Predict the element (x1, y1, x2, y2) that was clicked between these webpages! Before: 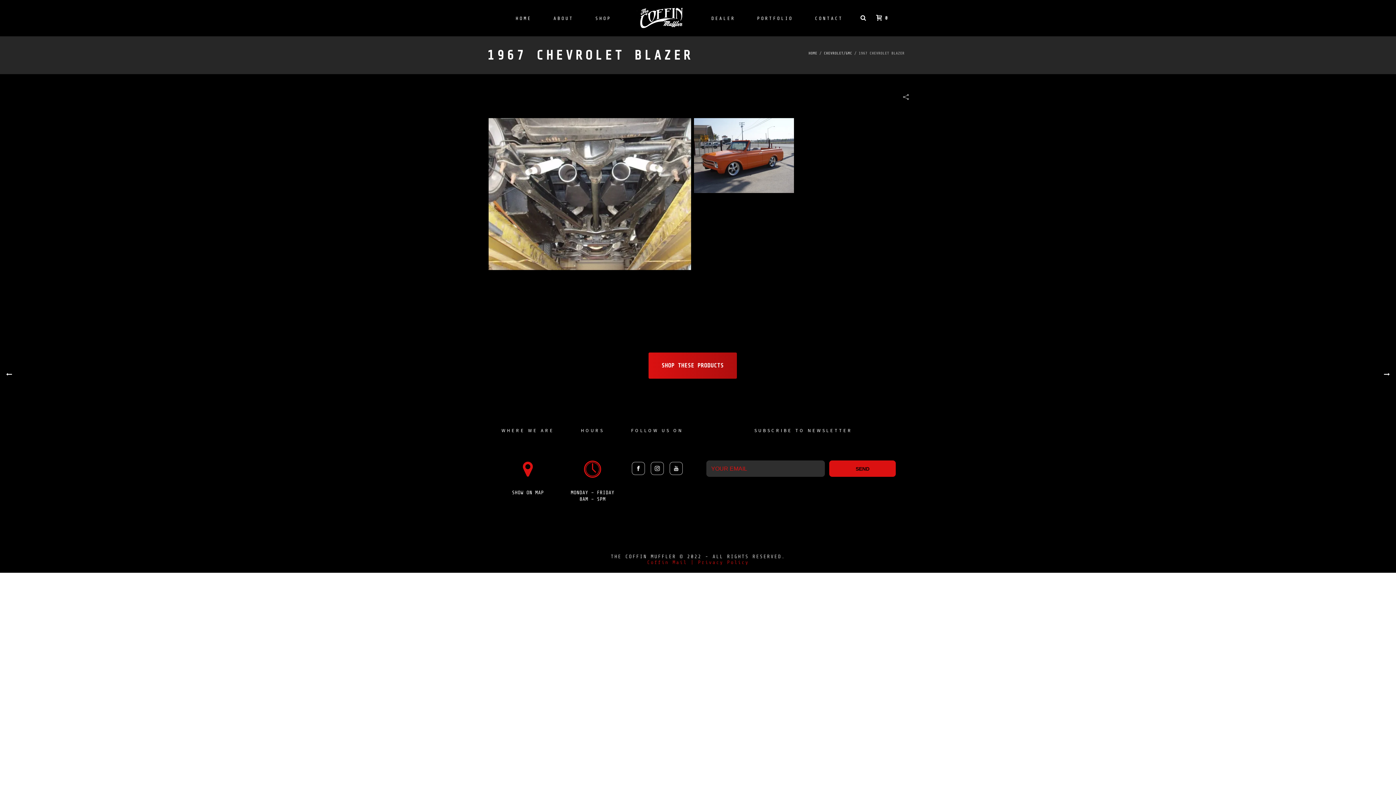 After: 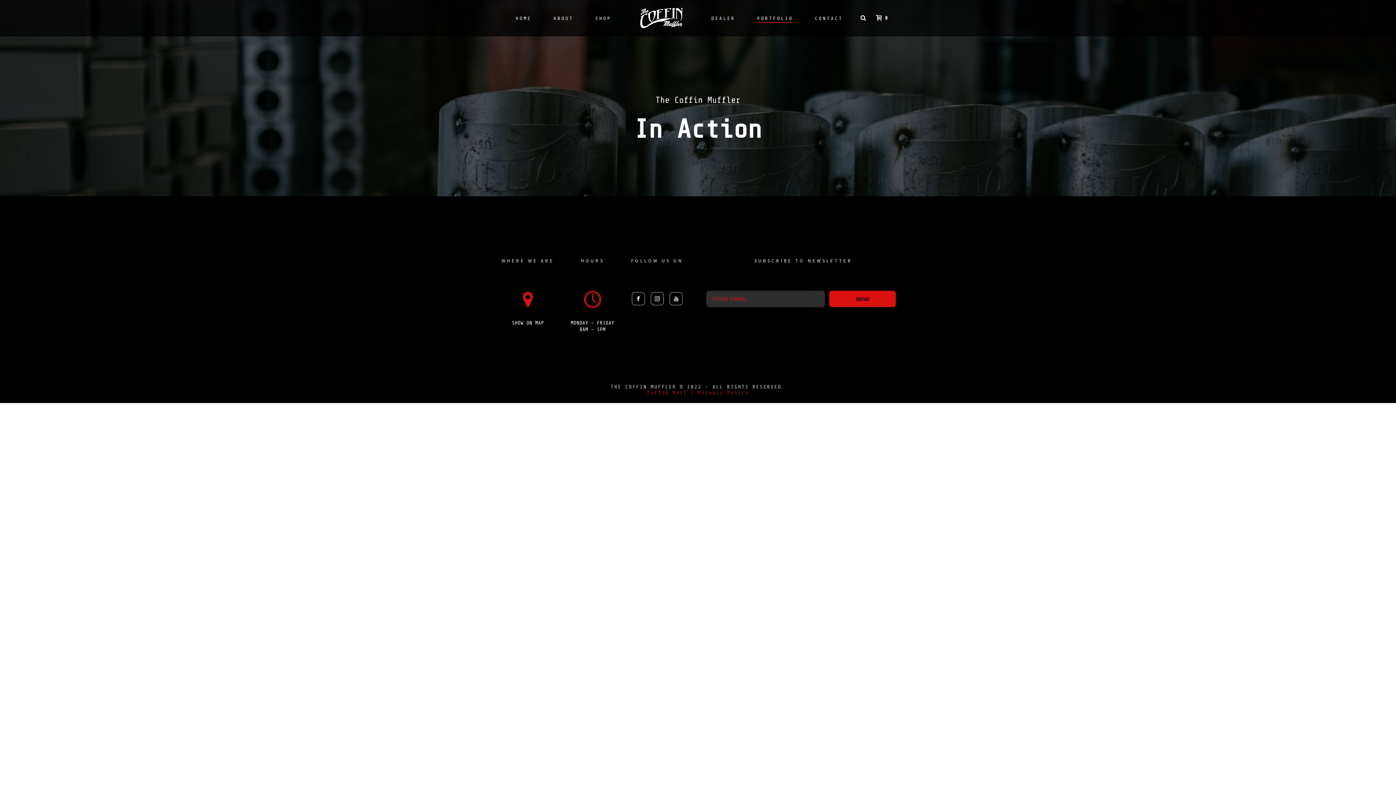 Action: label: PORTFOLIO bbox: (746, 14, 804, 22)